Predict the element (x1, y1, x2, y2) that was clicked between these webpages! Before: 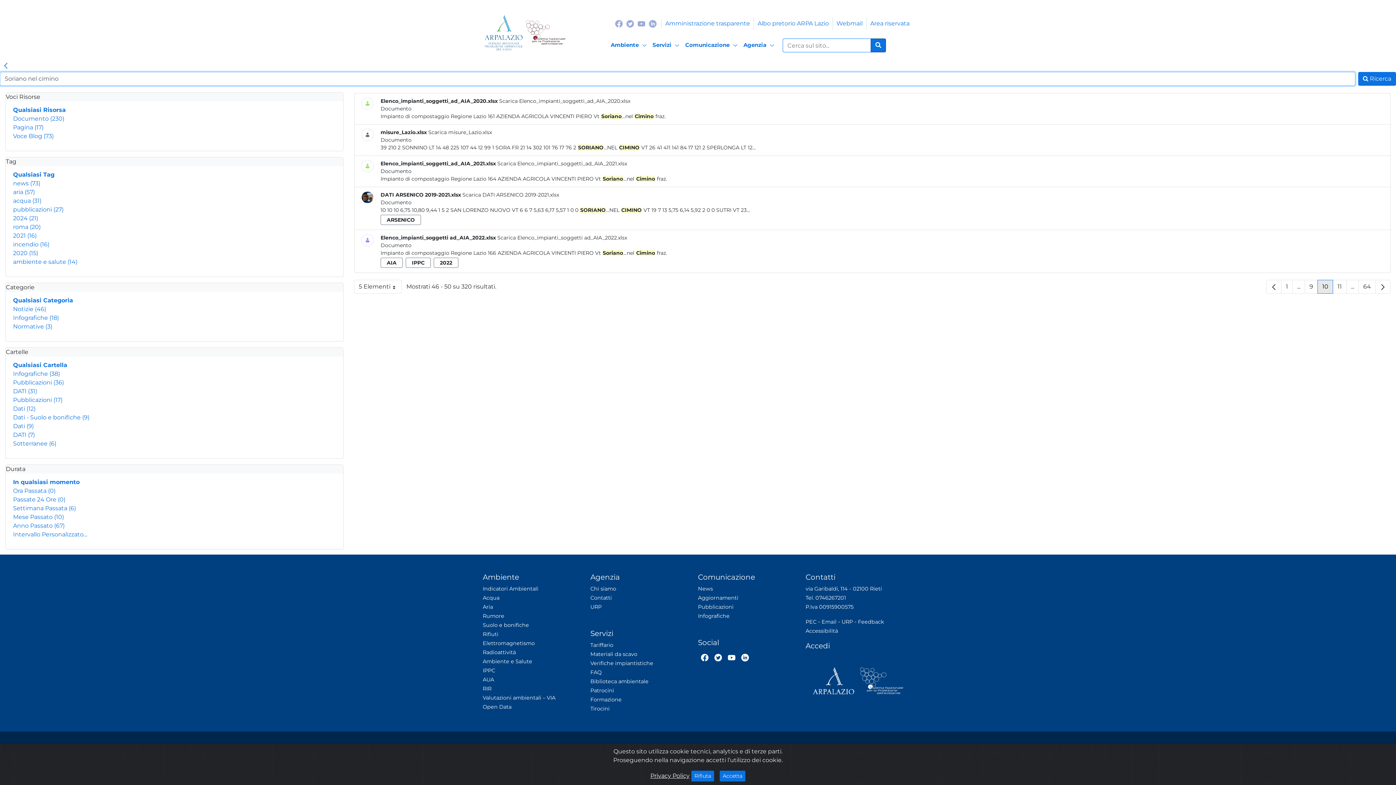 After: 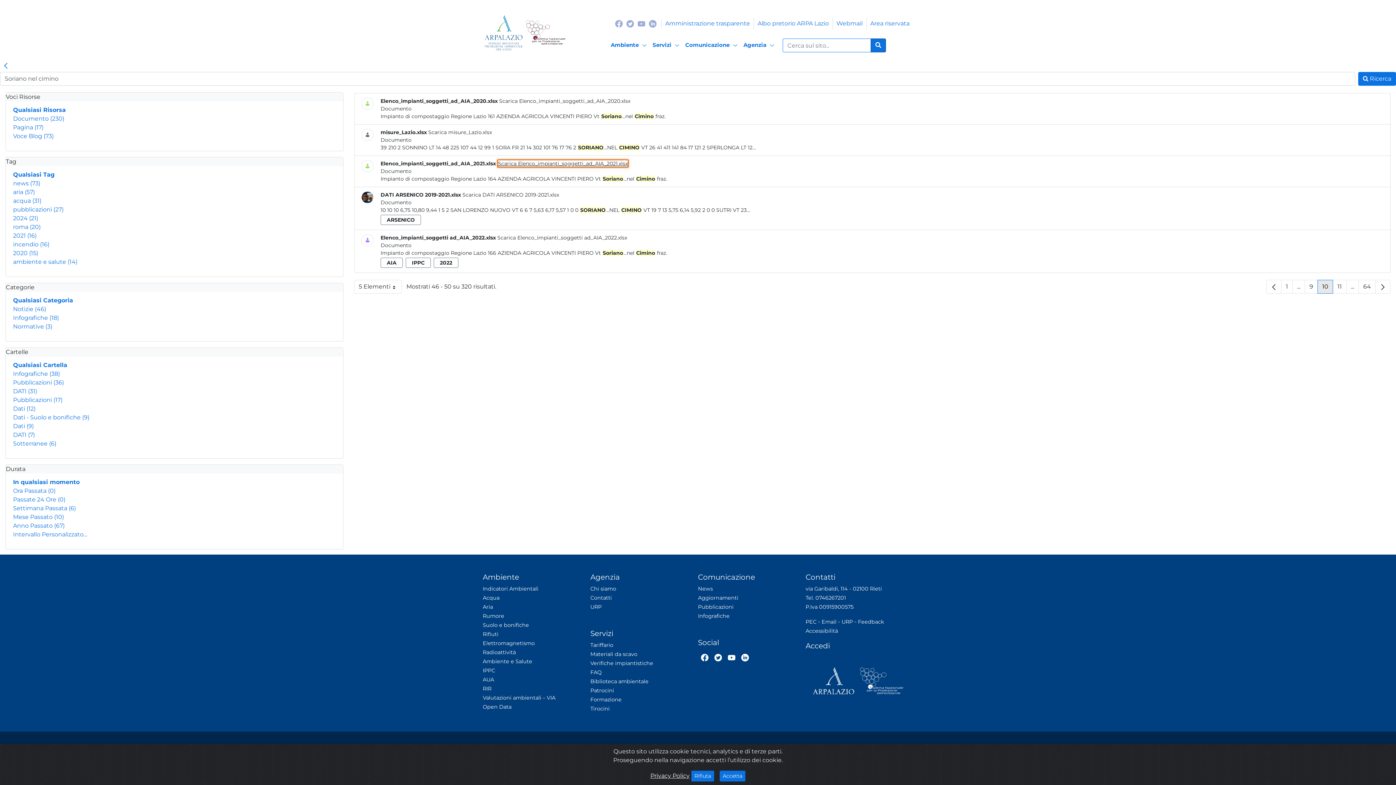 Action: label: Scarica Elenco_impianti_soggetti_ad_AIA_2021.xlsx bbox: (497, 160, 627, 166)